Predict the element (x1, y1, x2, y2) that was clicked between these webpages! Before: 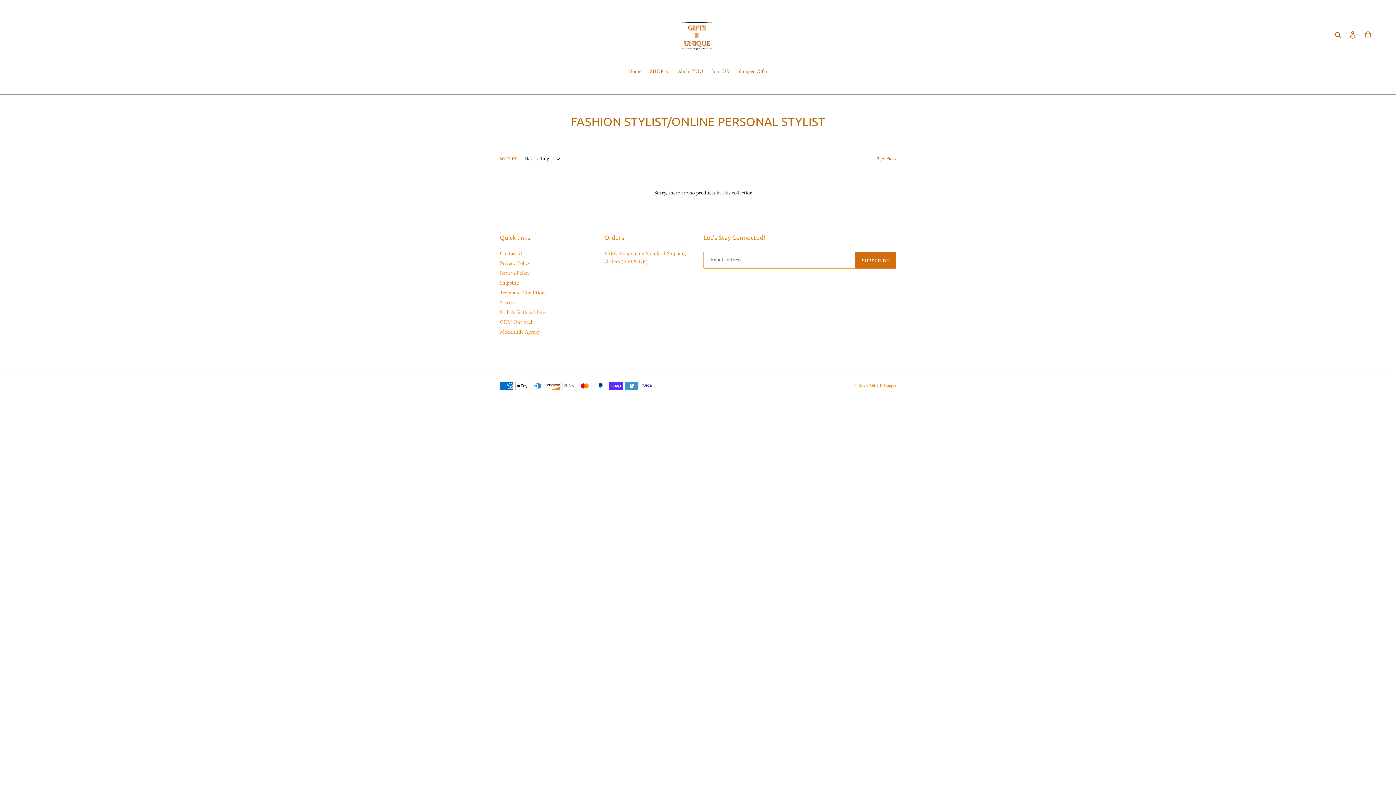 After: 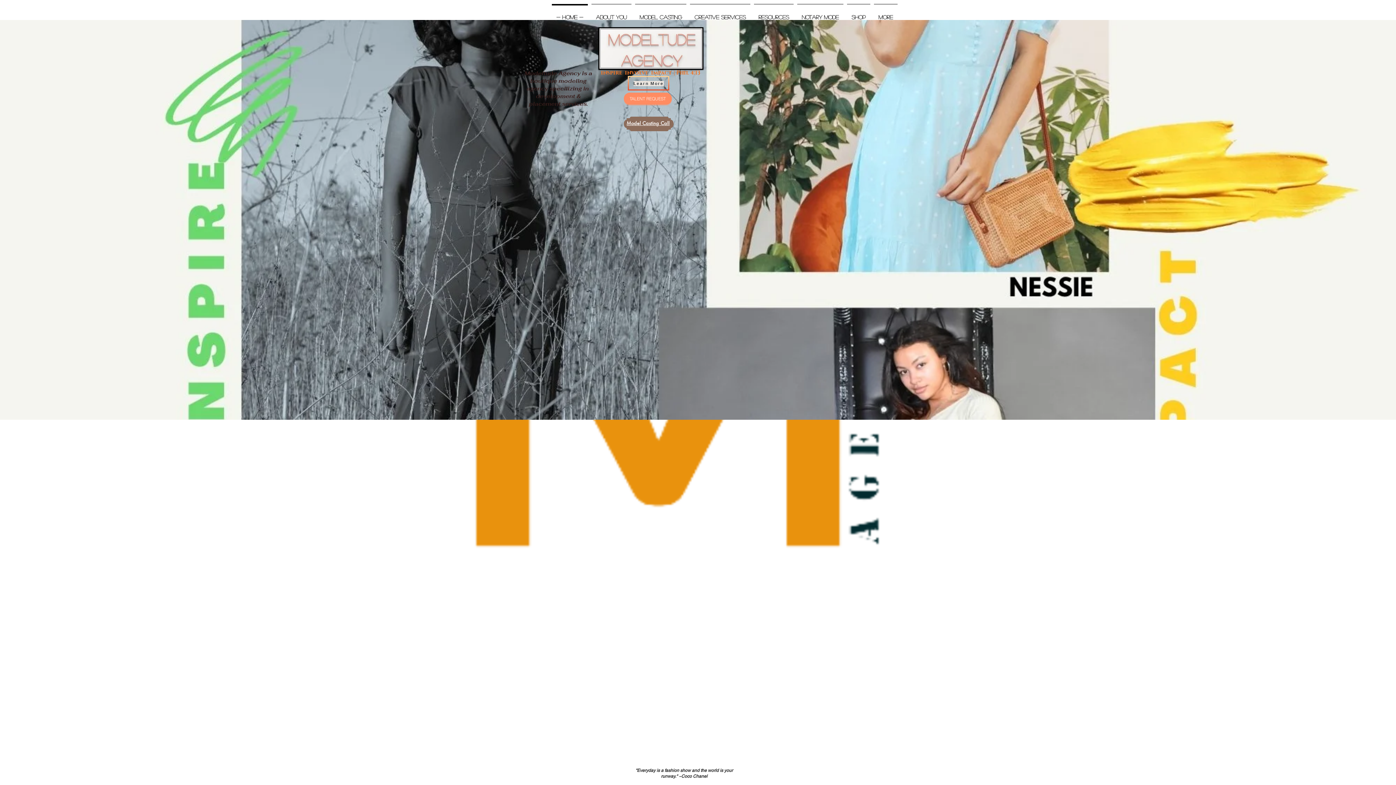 Action: label: Modeltude Agency bbox: (500, 327, 540, 337)